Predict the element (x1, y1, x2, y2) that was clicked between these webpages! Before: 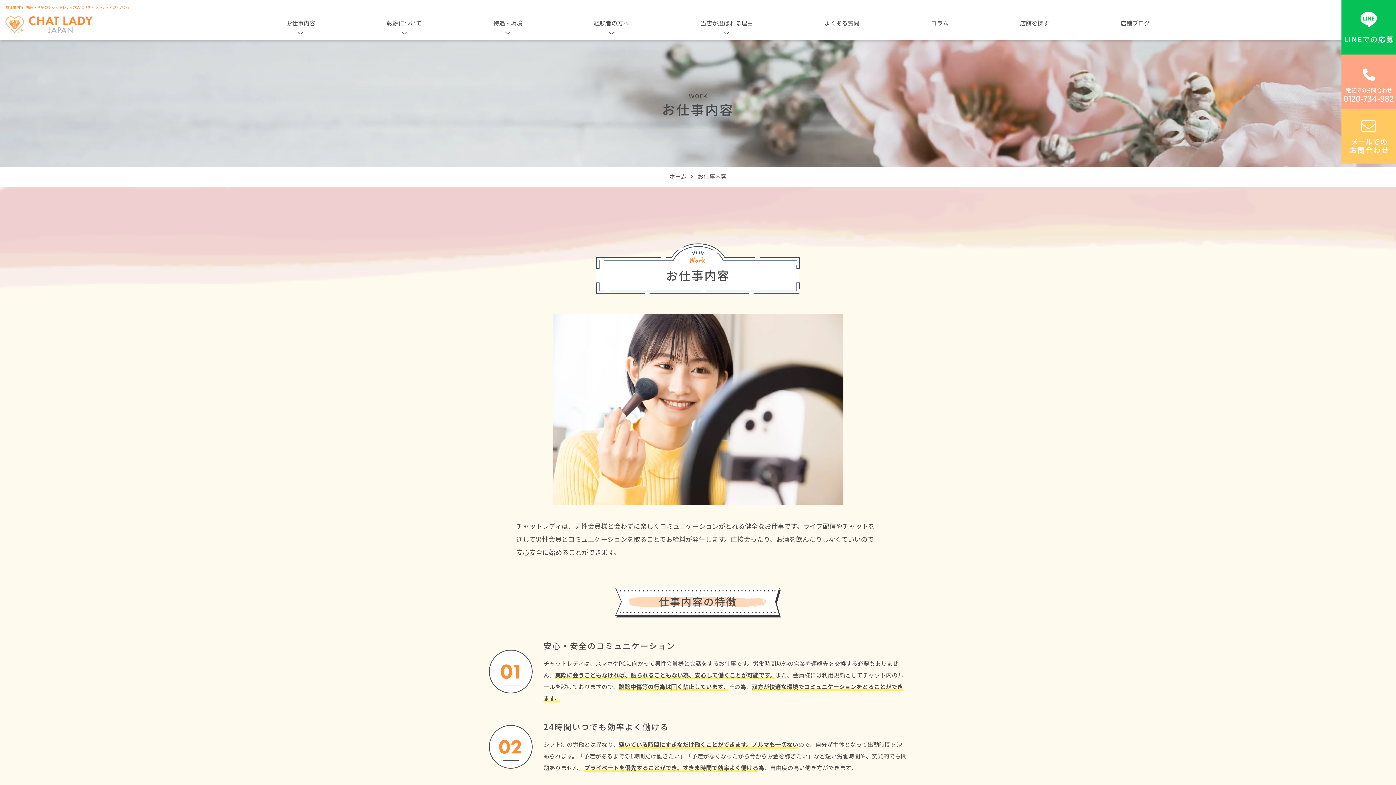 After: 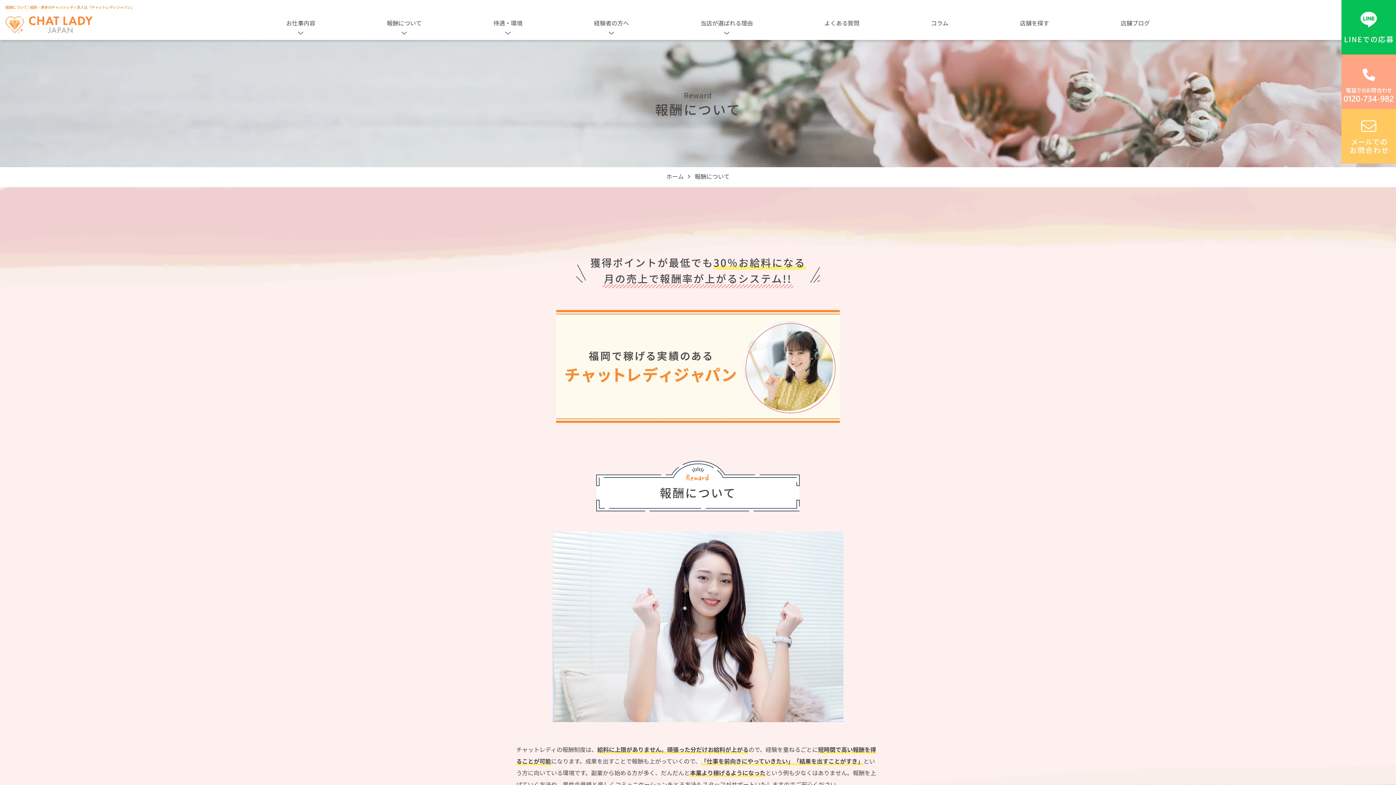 Action: bbox: (351, 11, 457, 33) label: 報酬について